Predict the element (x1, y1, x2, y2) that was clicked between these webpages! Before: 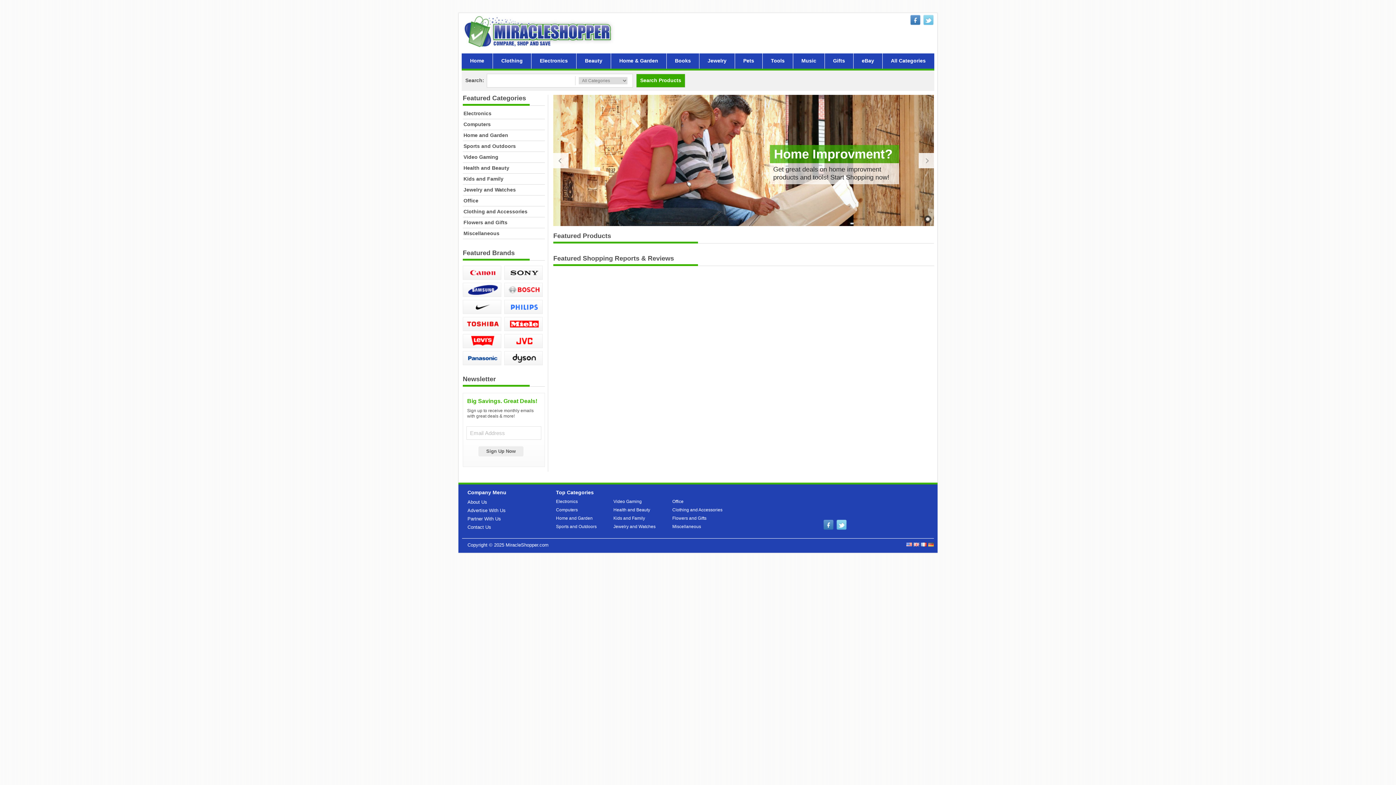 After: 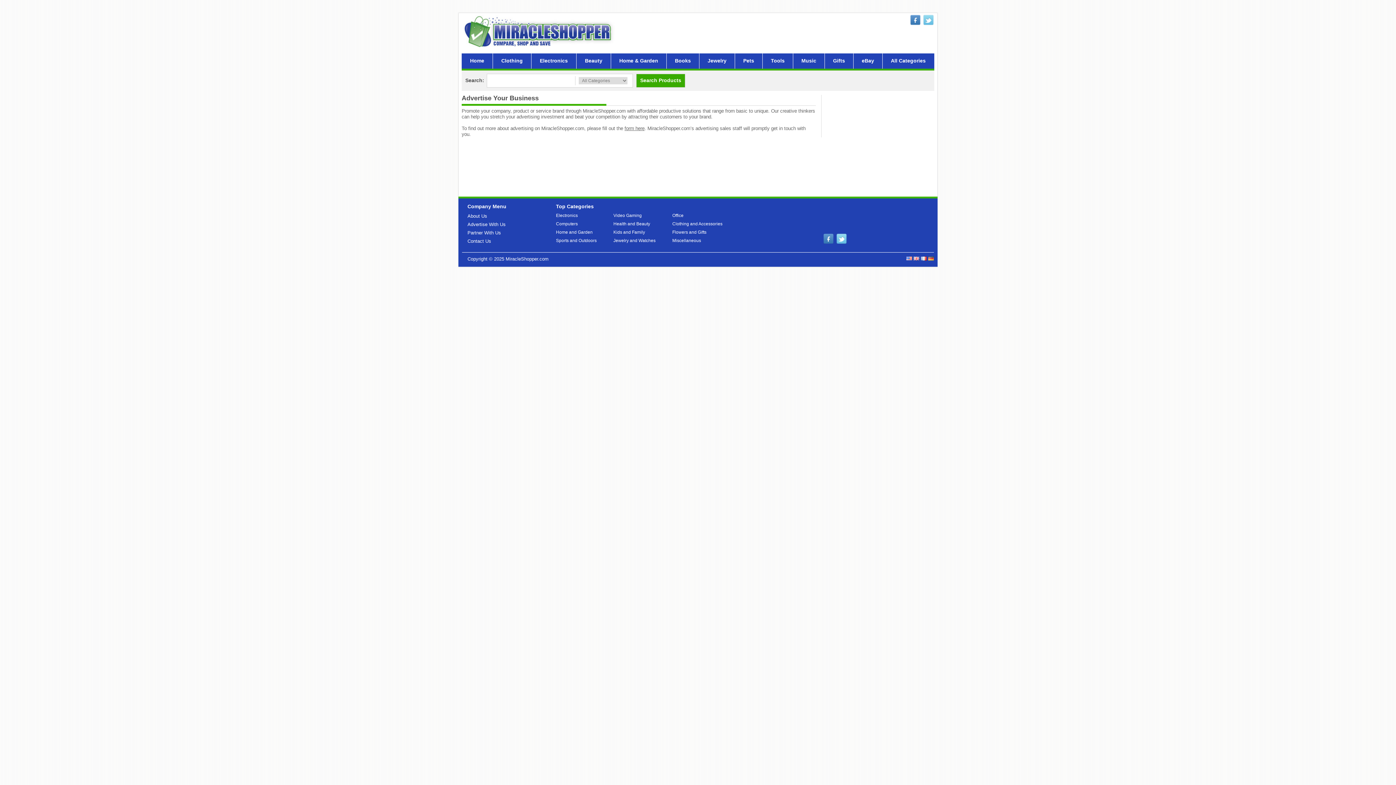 Action: label: Advertise With Us bbox: (467, 508, 505, 513)